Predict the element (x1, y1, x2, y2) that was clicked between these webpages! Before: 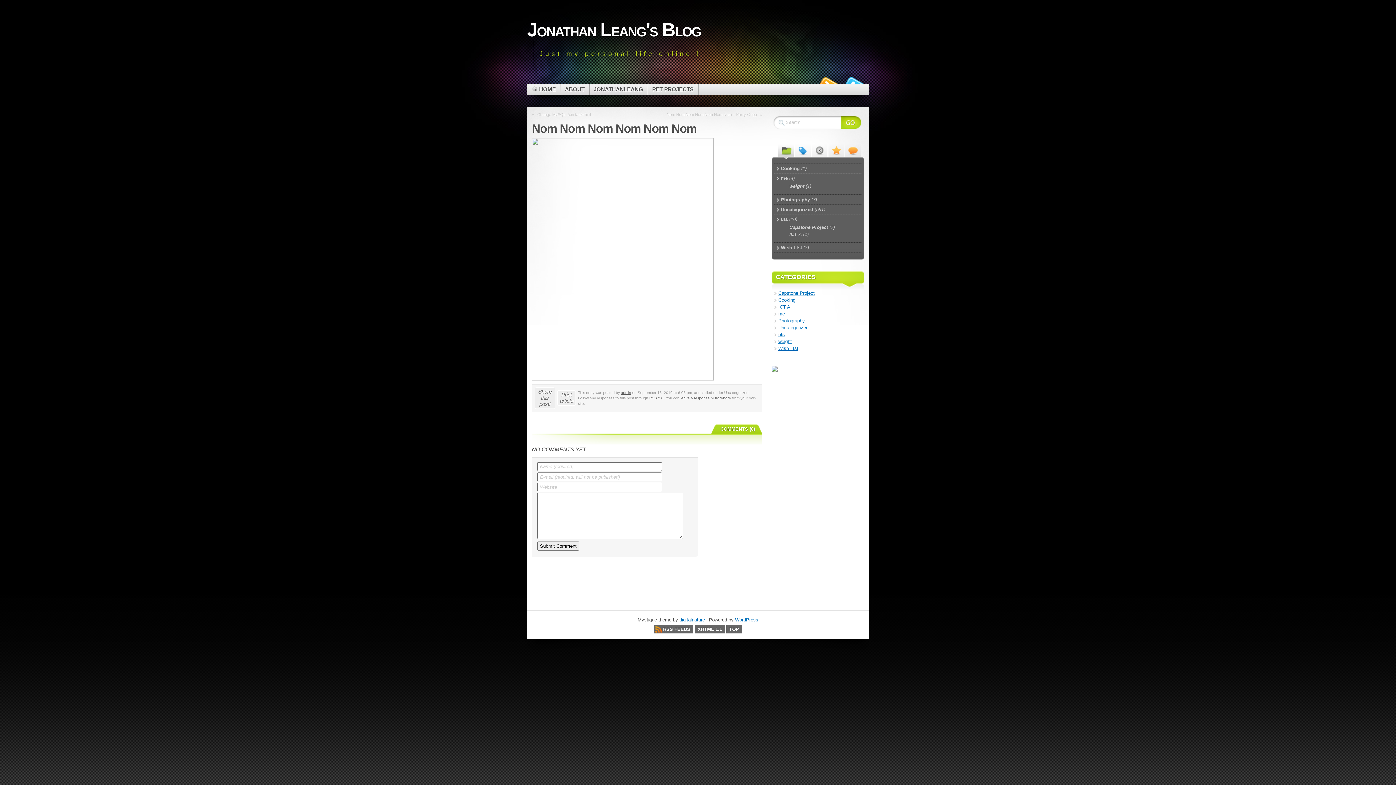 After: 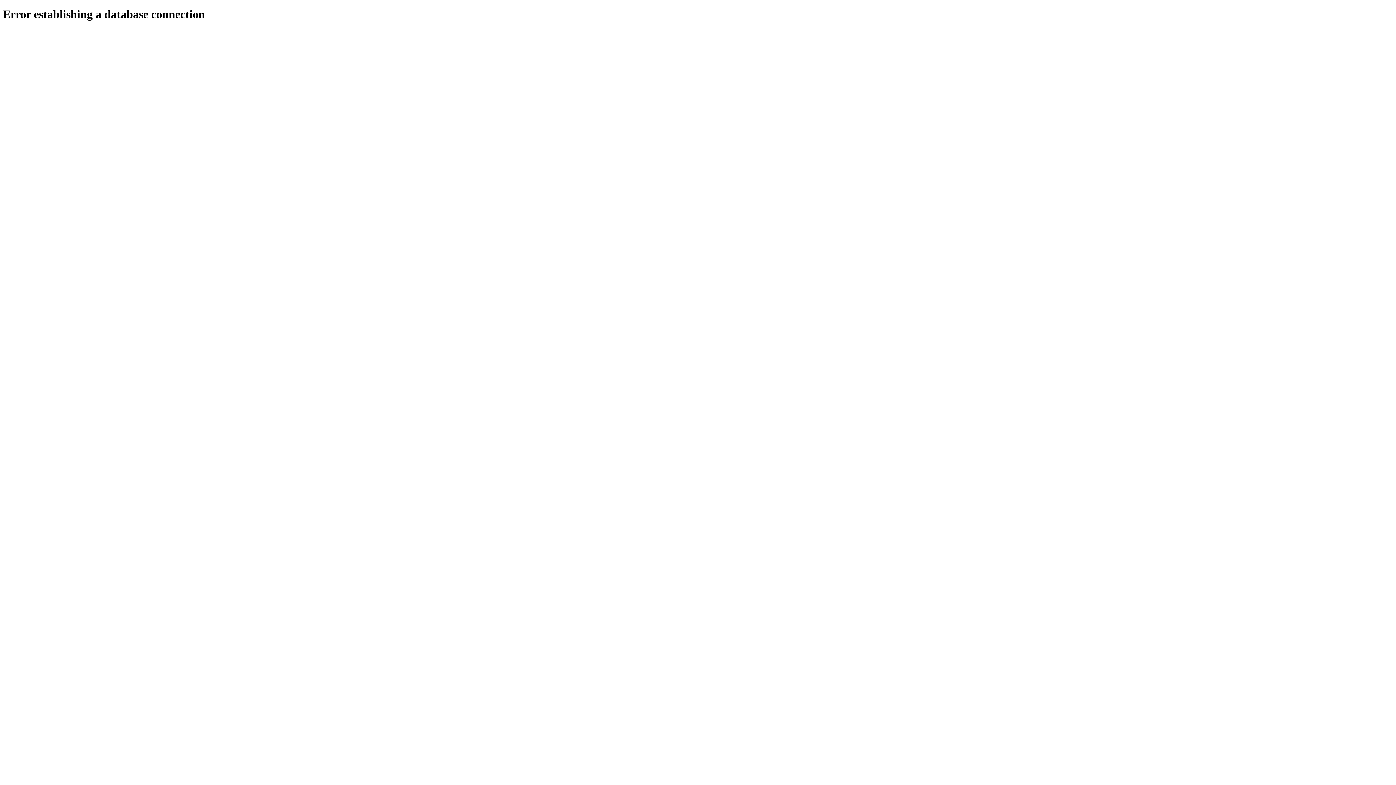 Action: label: digitalnature bbox: (679, 617, 705, 622)